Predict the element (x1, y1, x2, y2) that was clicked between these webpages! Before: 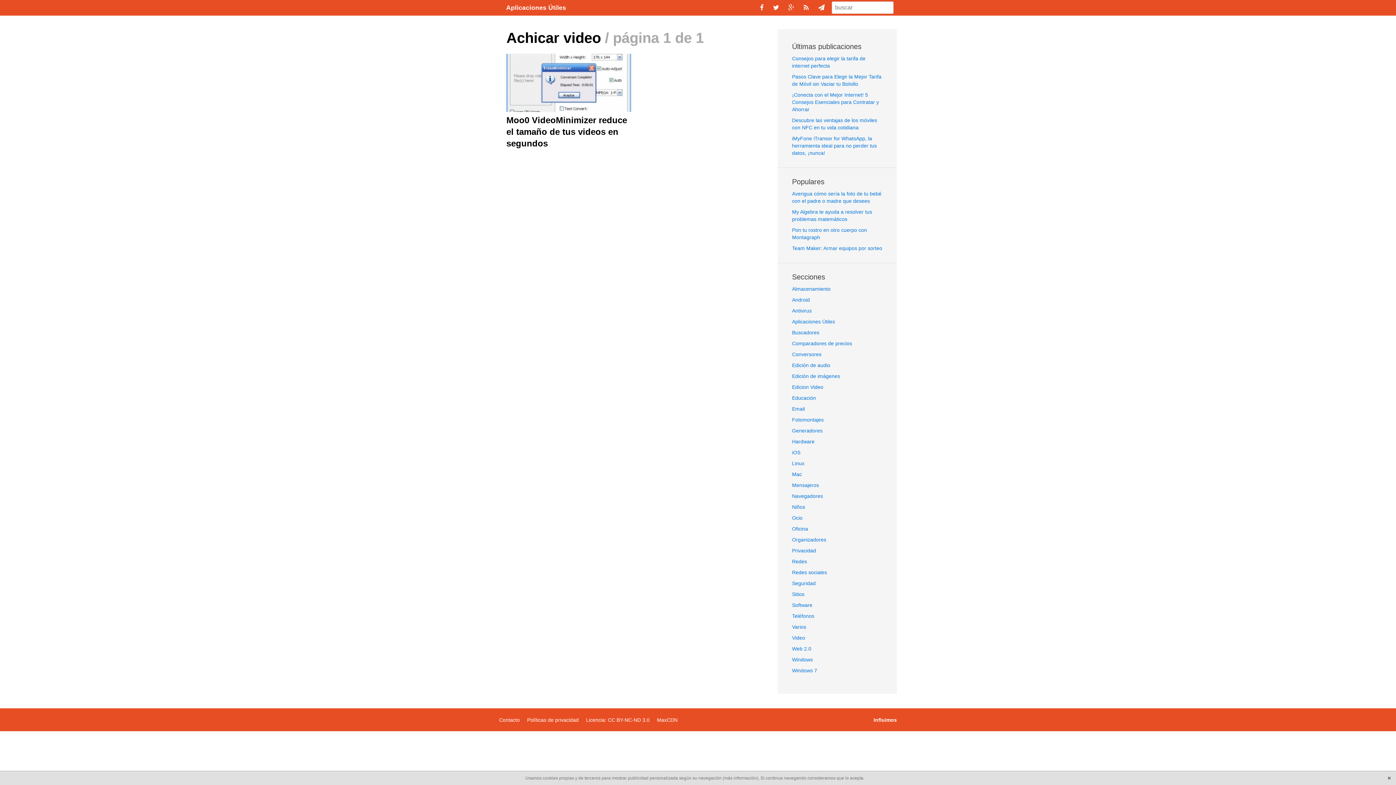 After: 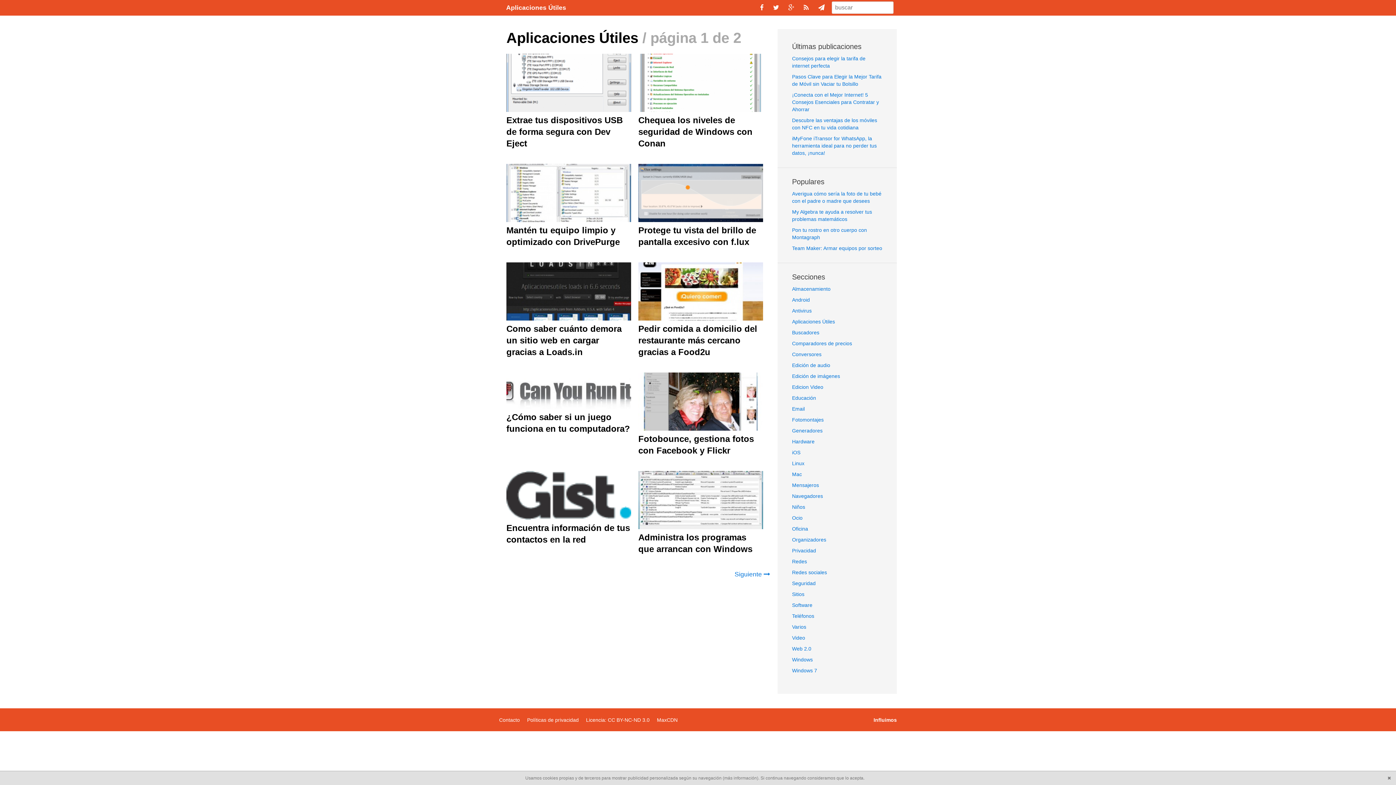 Action: bbox: (792, 318, 835, 324) label: Aplicaciones Útiles